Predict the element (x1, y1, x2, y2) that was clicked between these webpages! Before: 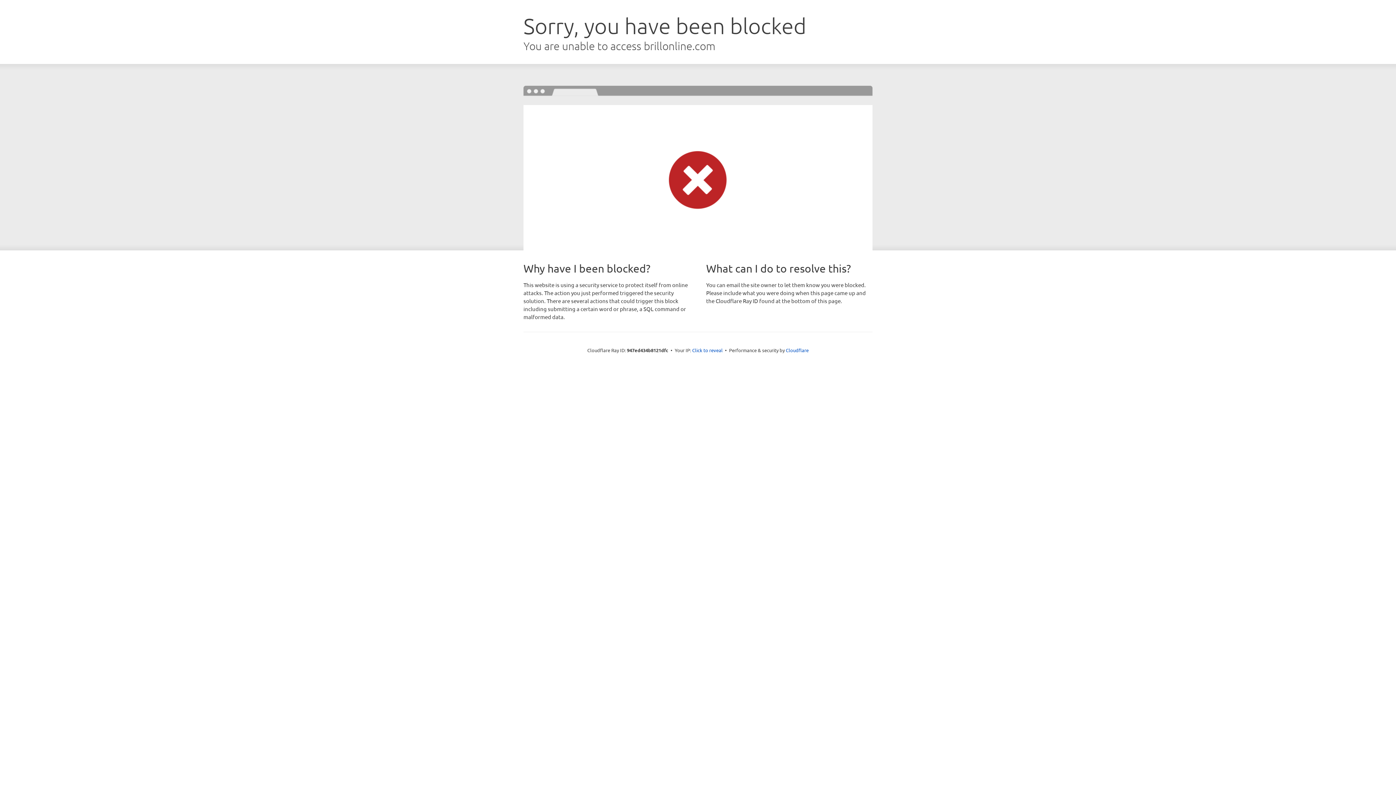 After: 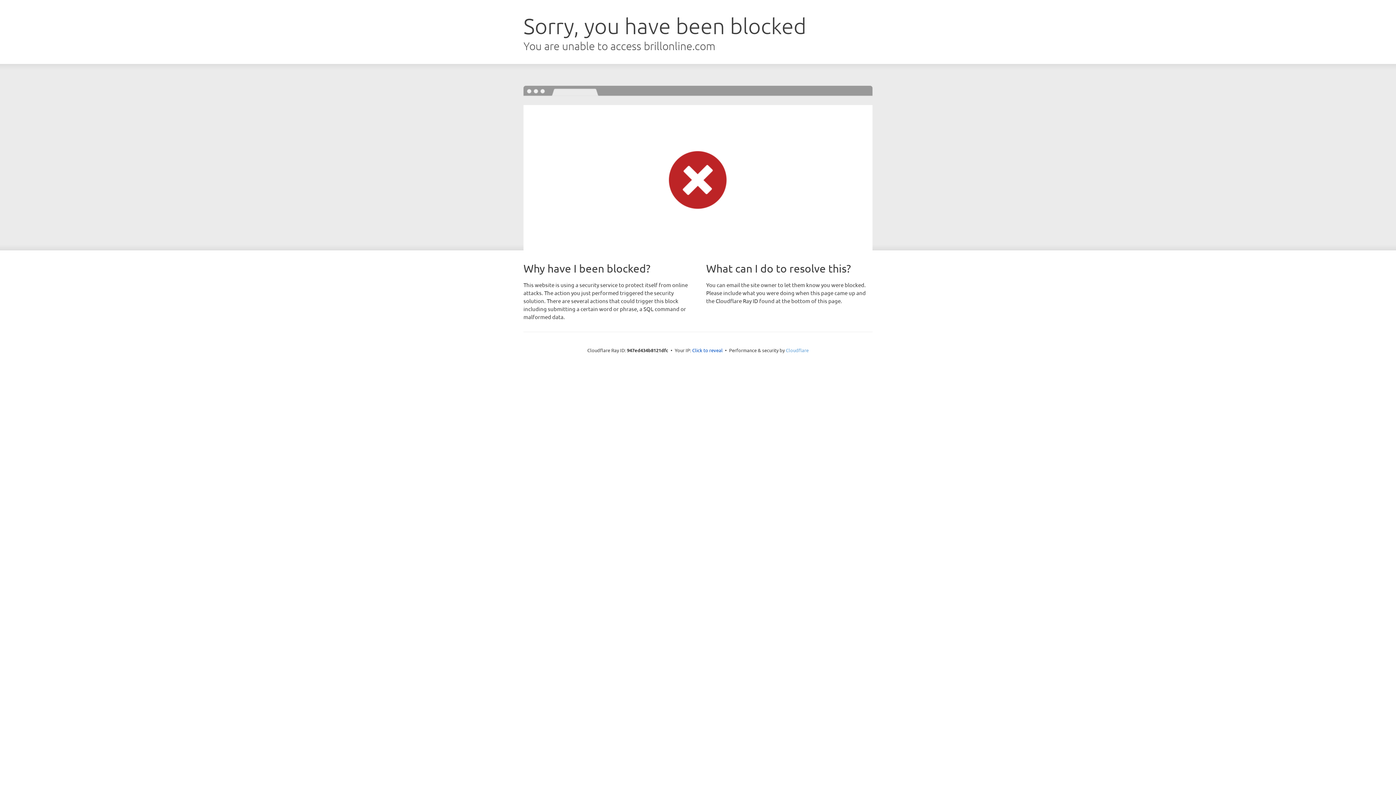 Action: label: Cloudflare bbox: (786, 347, 808, 353)